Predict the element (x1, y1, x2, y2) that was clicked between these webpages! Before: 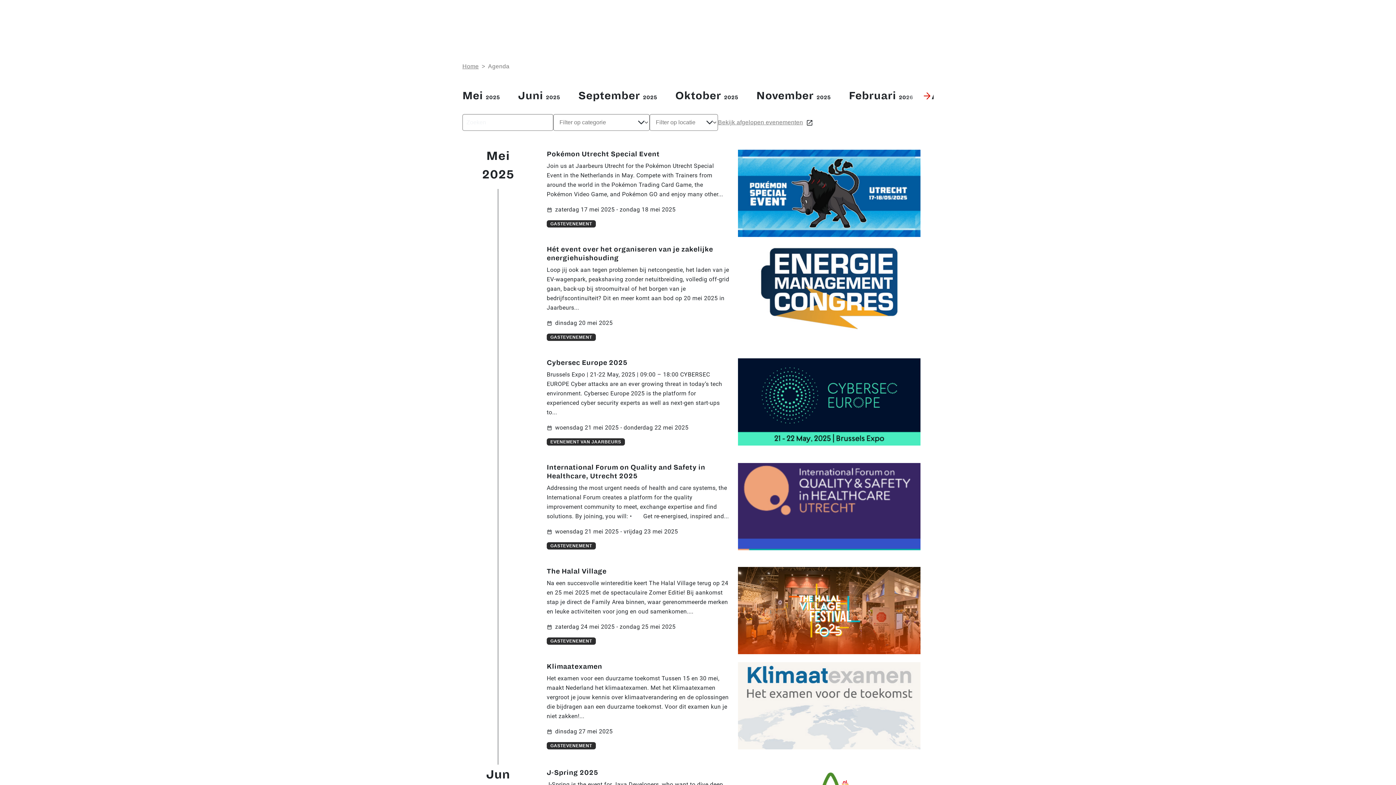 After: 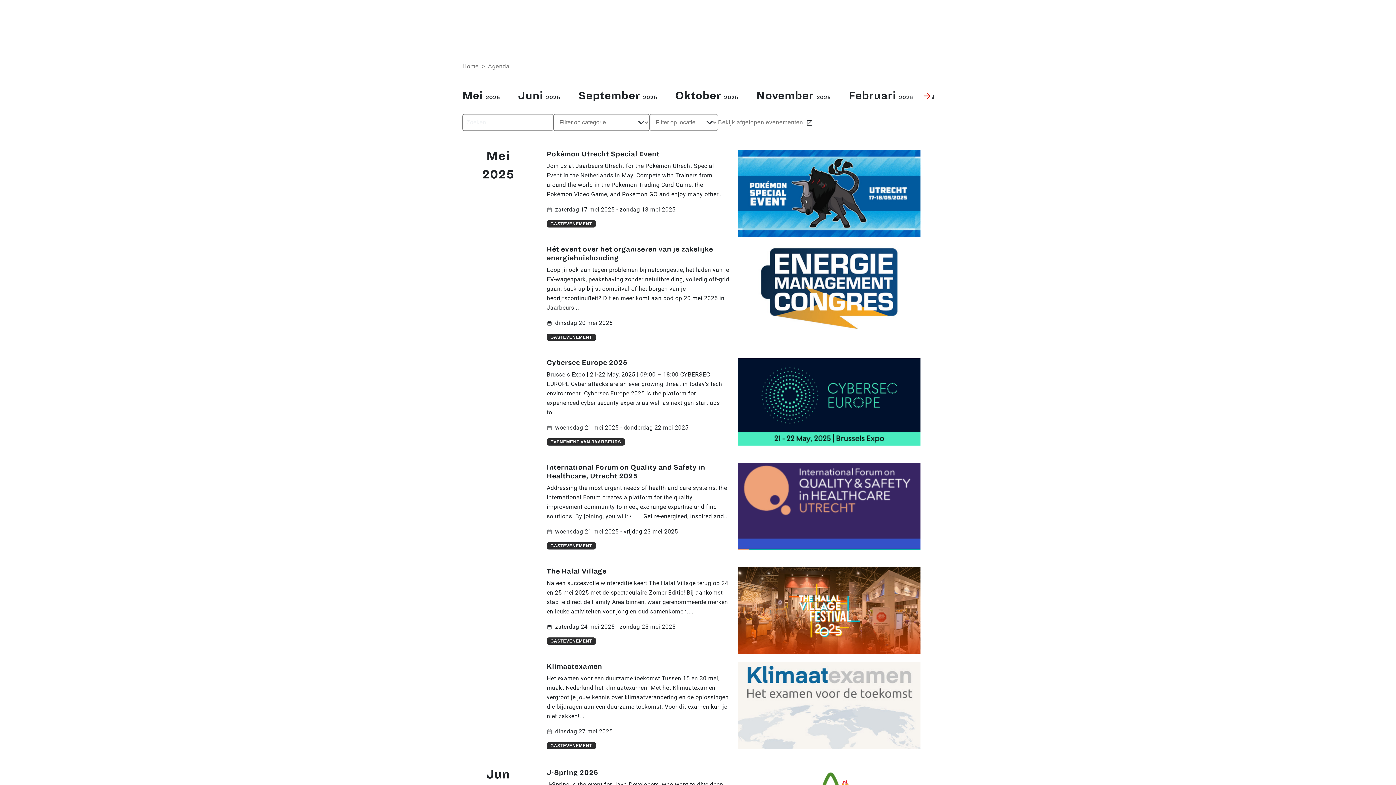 Action: bbox: (488, 63, 509, 69) label: Agenda